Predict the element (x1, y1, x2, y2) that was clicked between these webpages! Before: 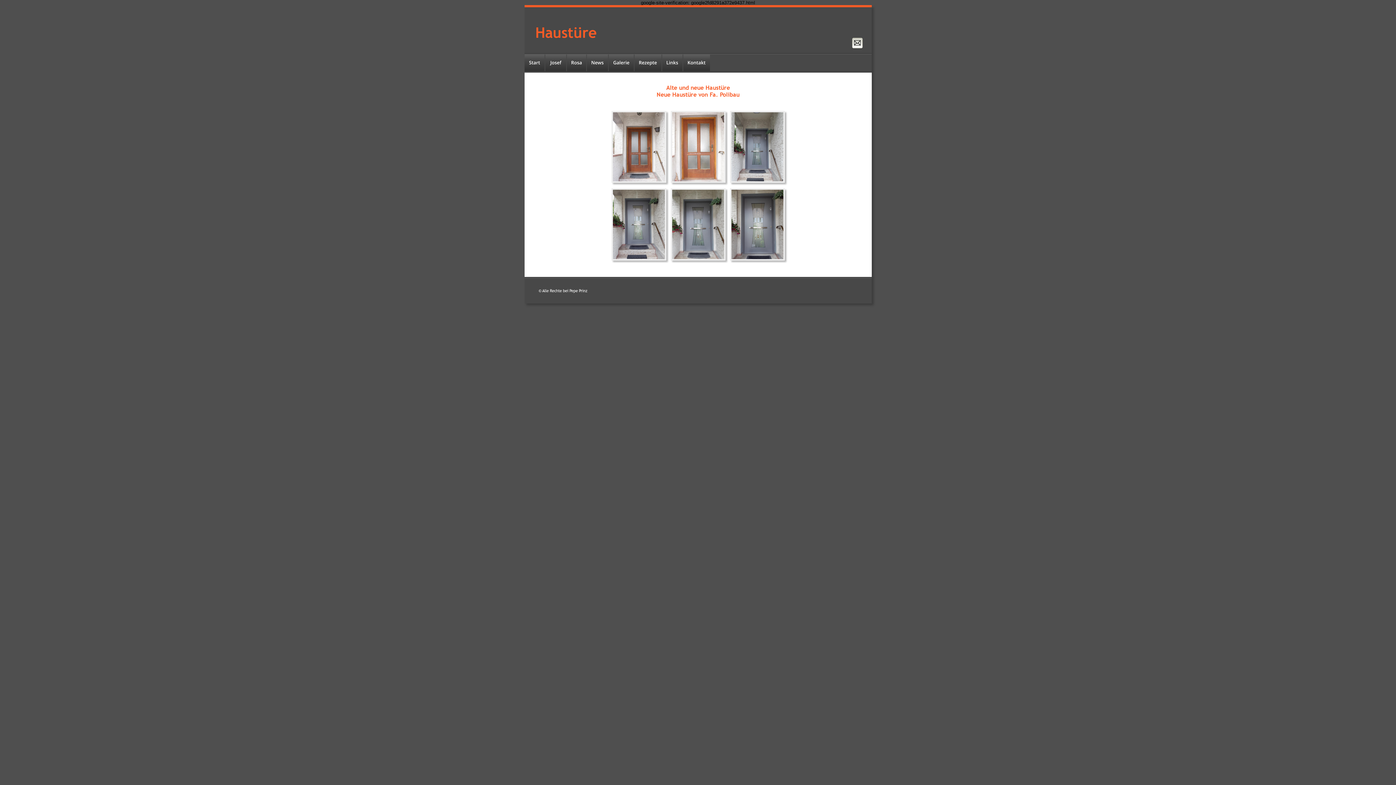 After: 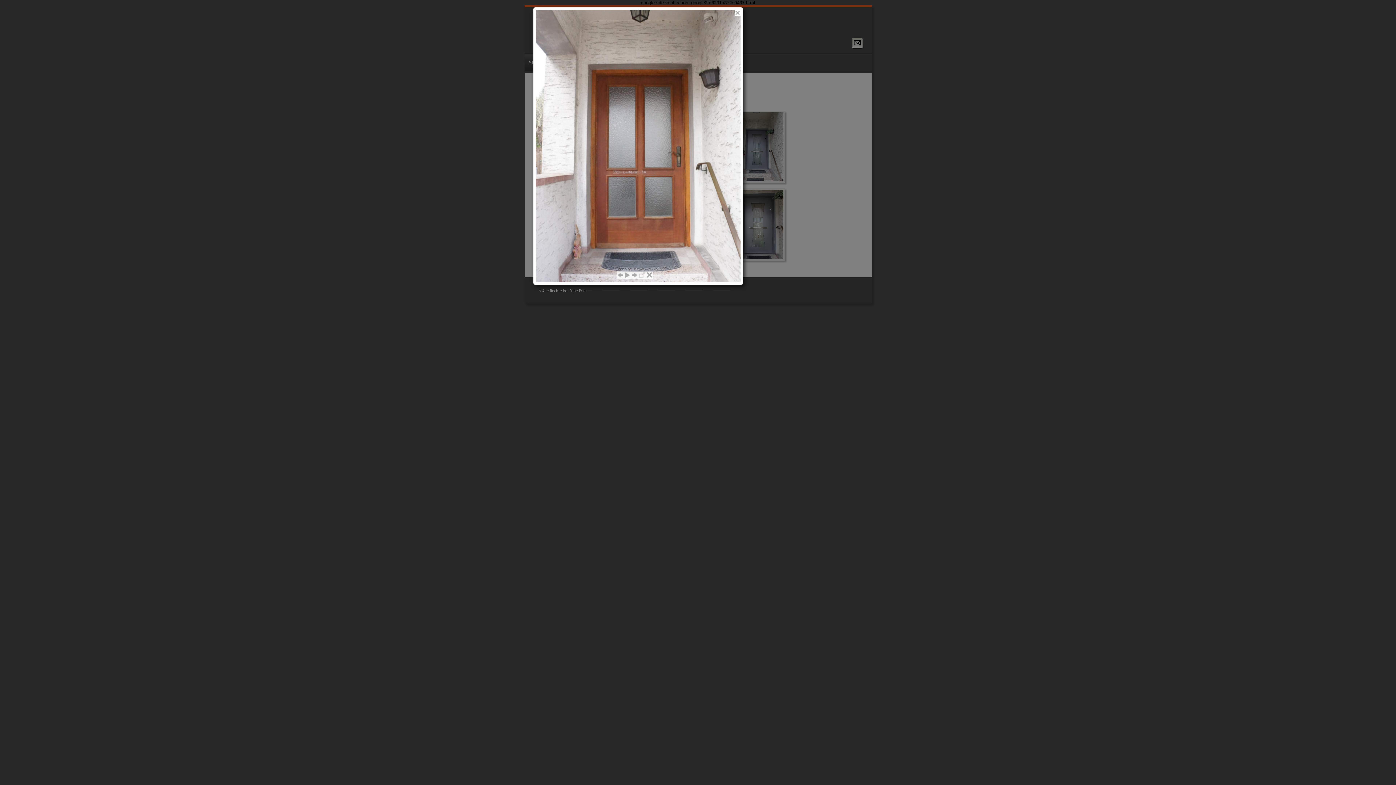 Action: bbox: (611, 178, 666, 184)